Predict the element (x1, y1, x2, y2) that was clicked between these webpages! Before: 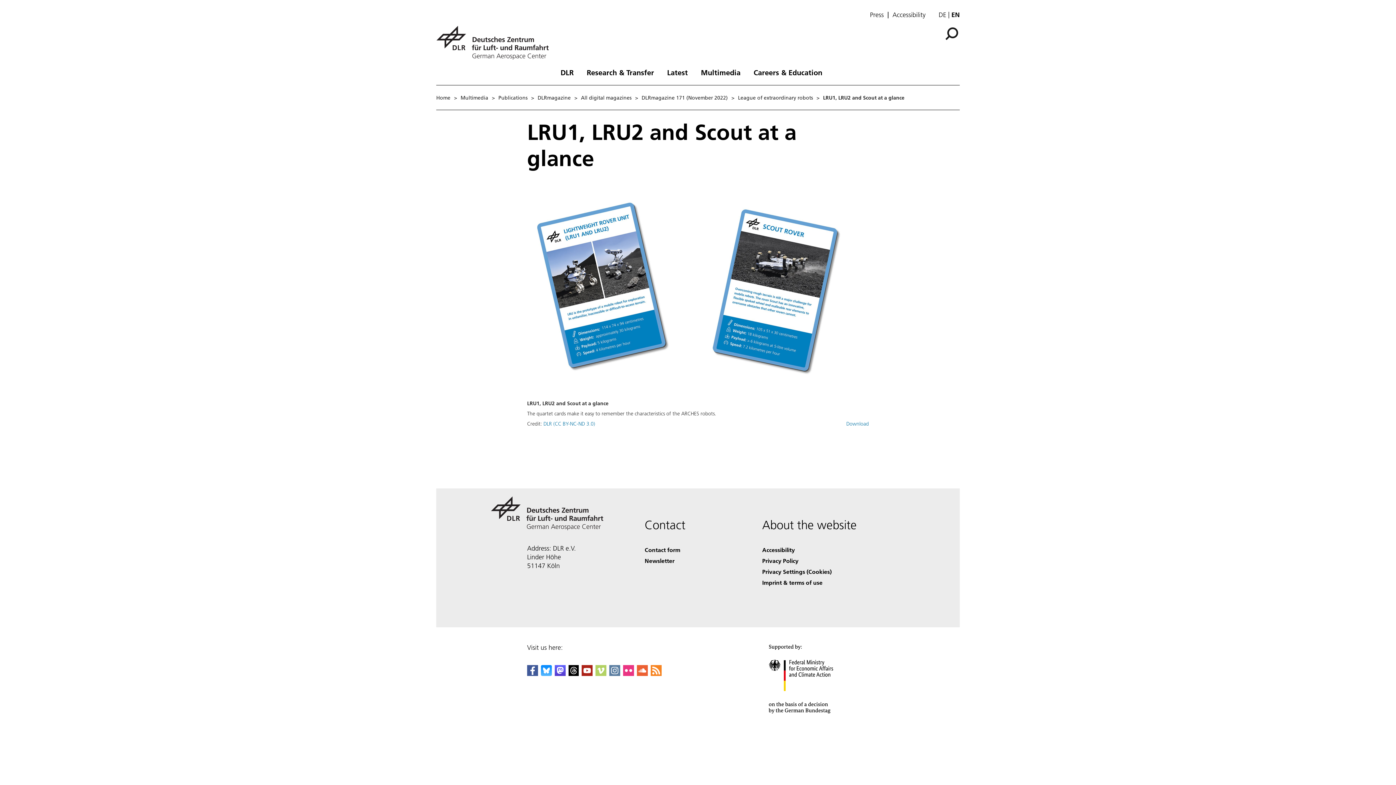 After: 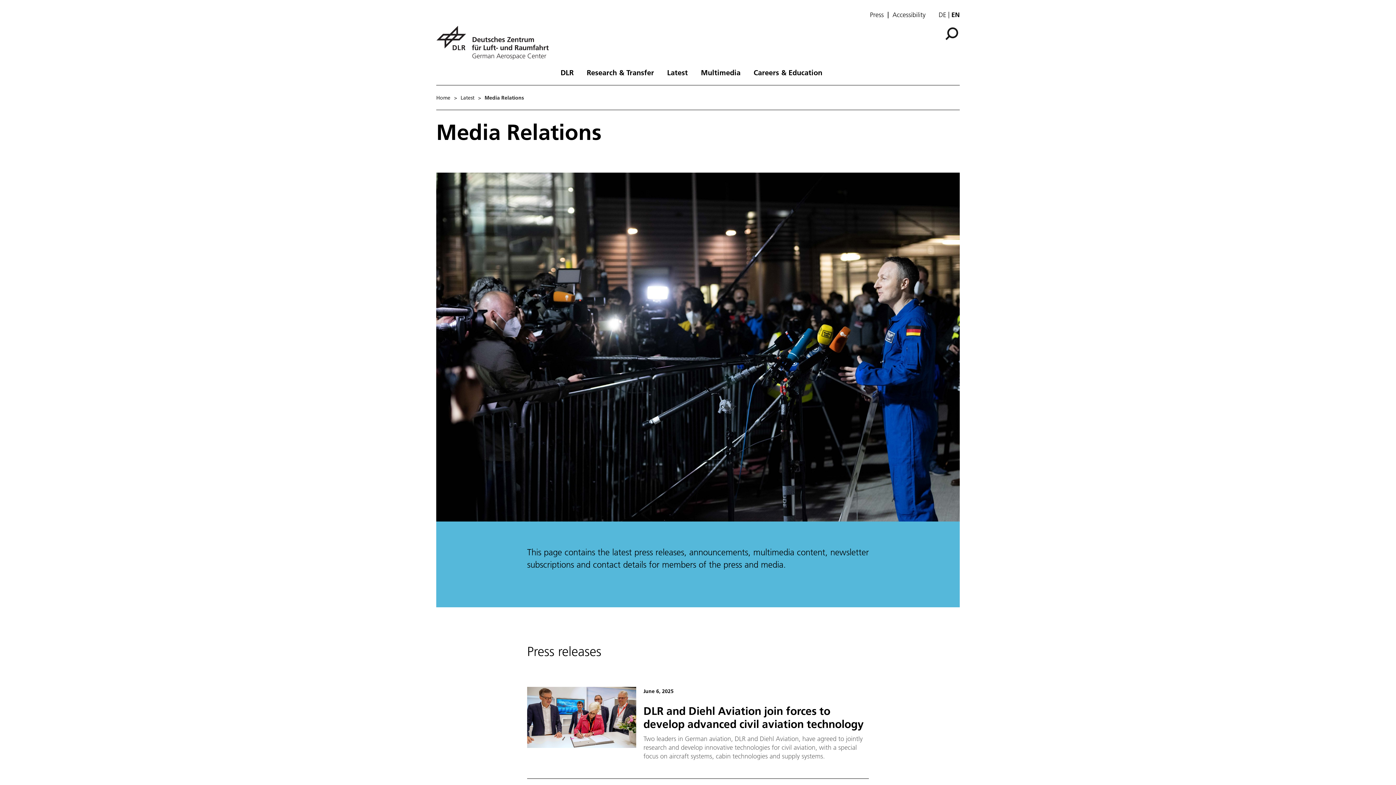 Action: bbox: (870, 10, 884, 18) label: Press